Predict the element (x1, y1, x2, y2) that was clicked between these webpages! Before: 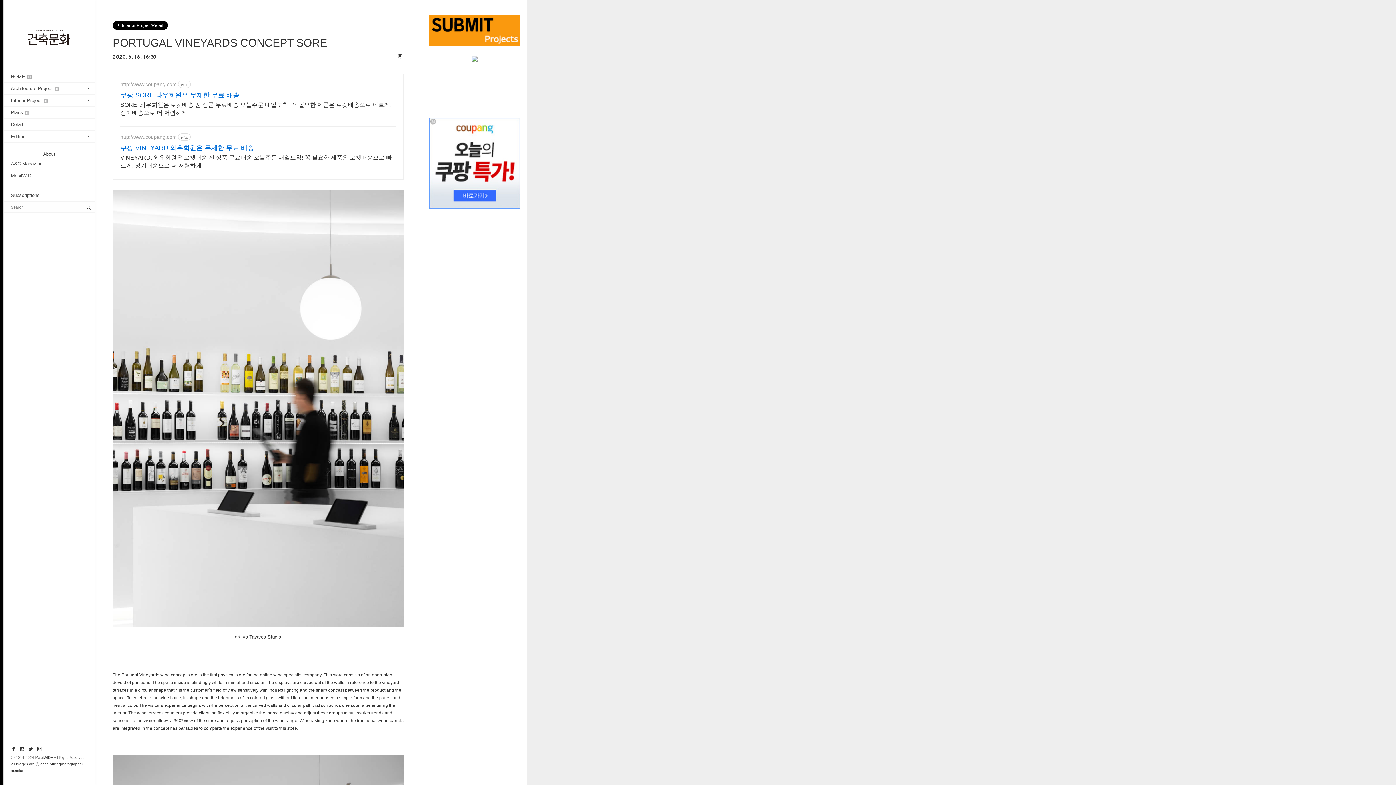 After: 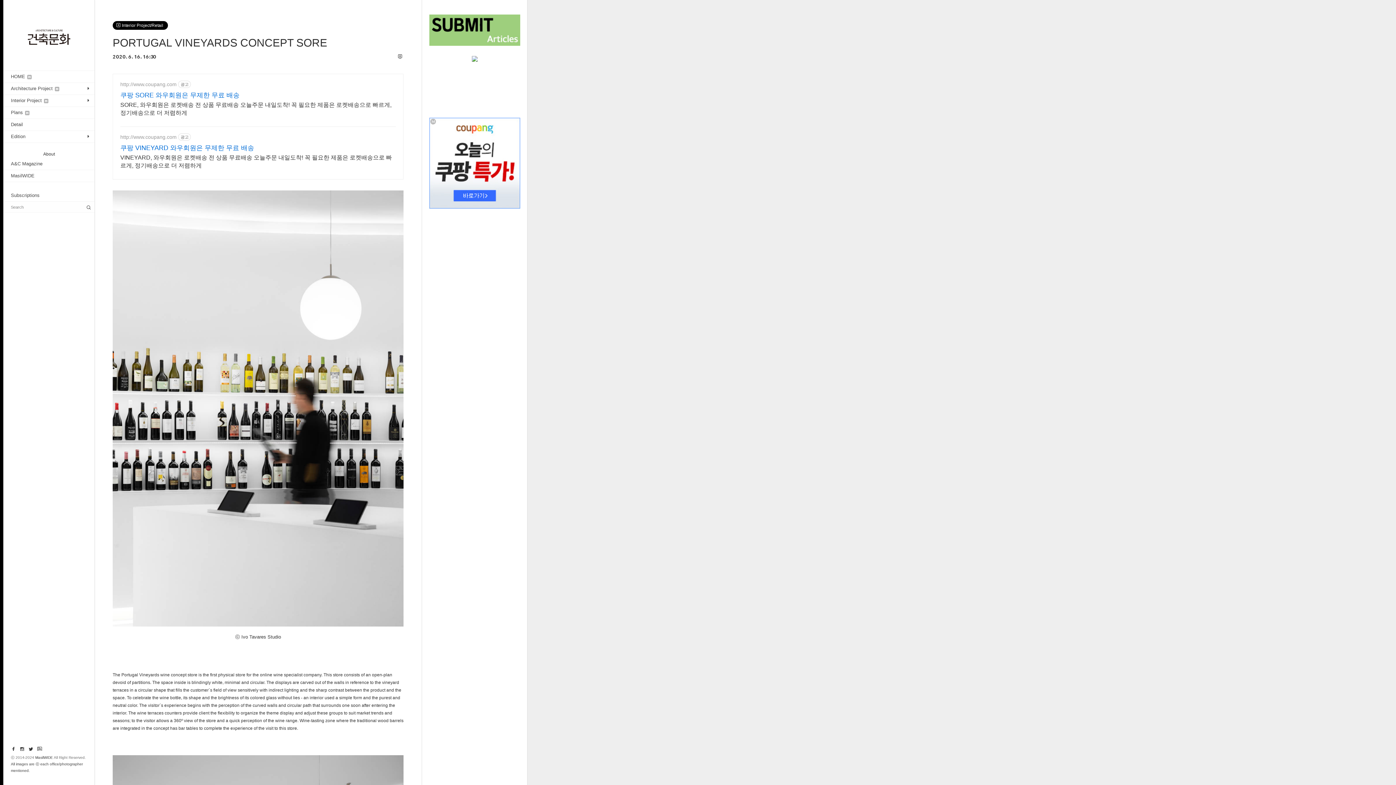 Action: bbox: (10, 745, 16, 751)